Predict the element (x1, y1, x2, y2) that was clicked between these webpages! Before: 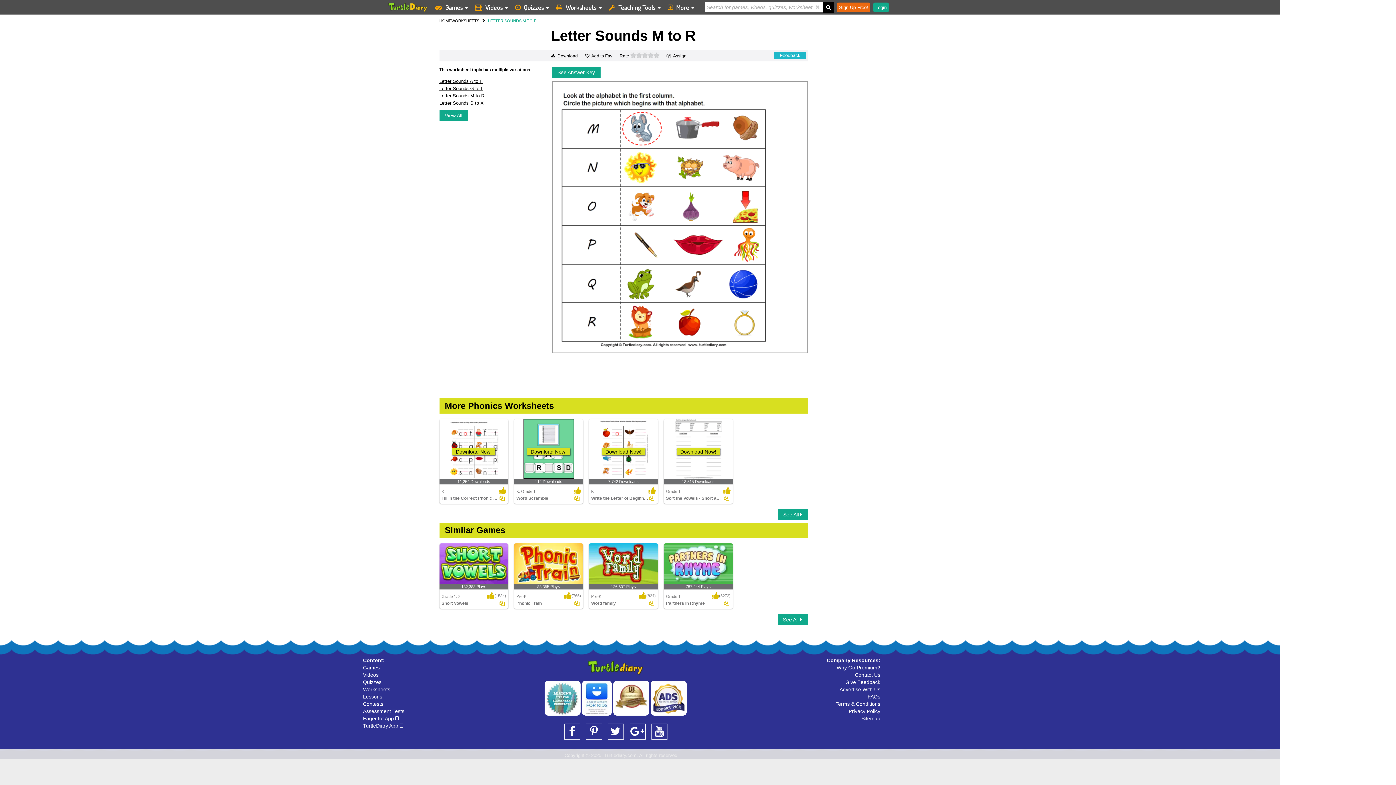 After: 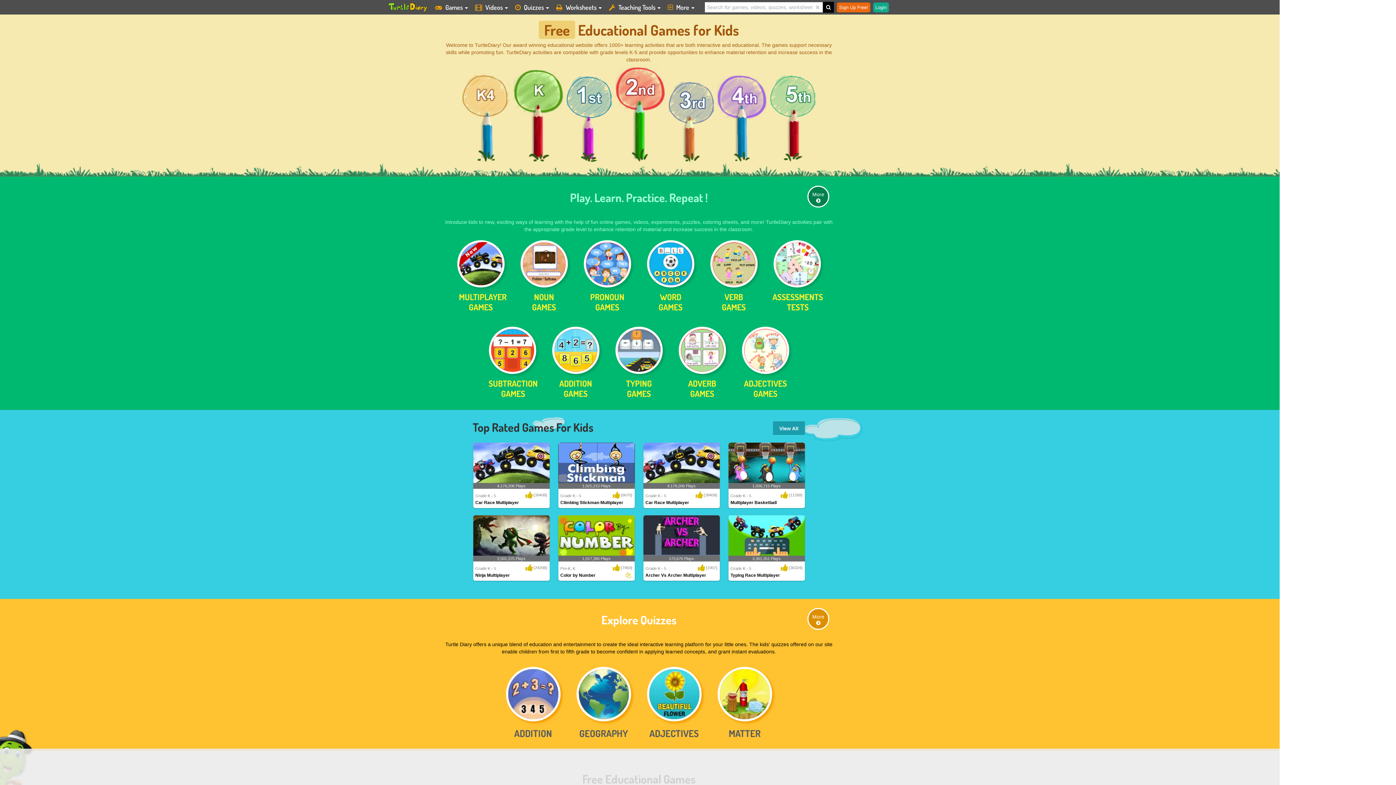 Action: bbox: (479, 18, 488, 22)